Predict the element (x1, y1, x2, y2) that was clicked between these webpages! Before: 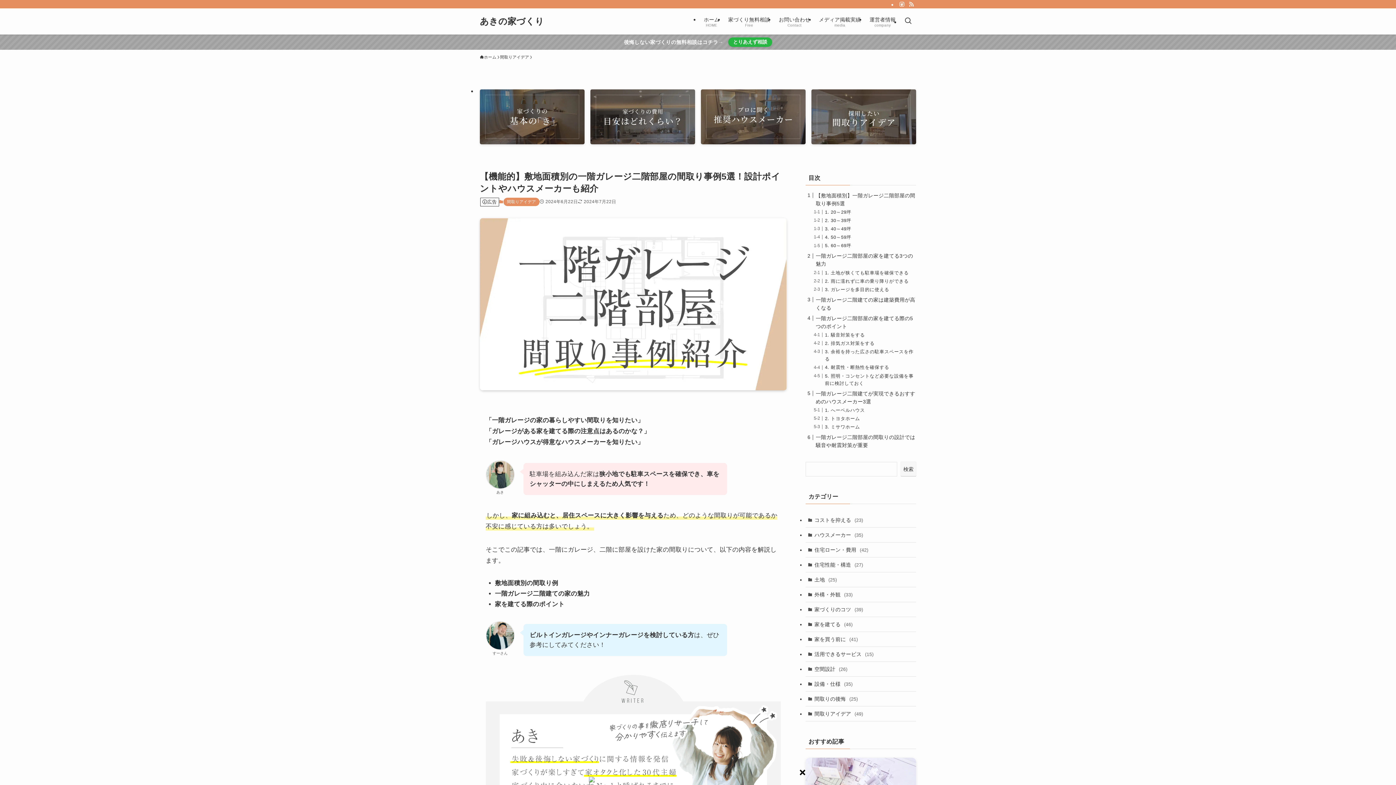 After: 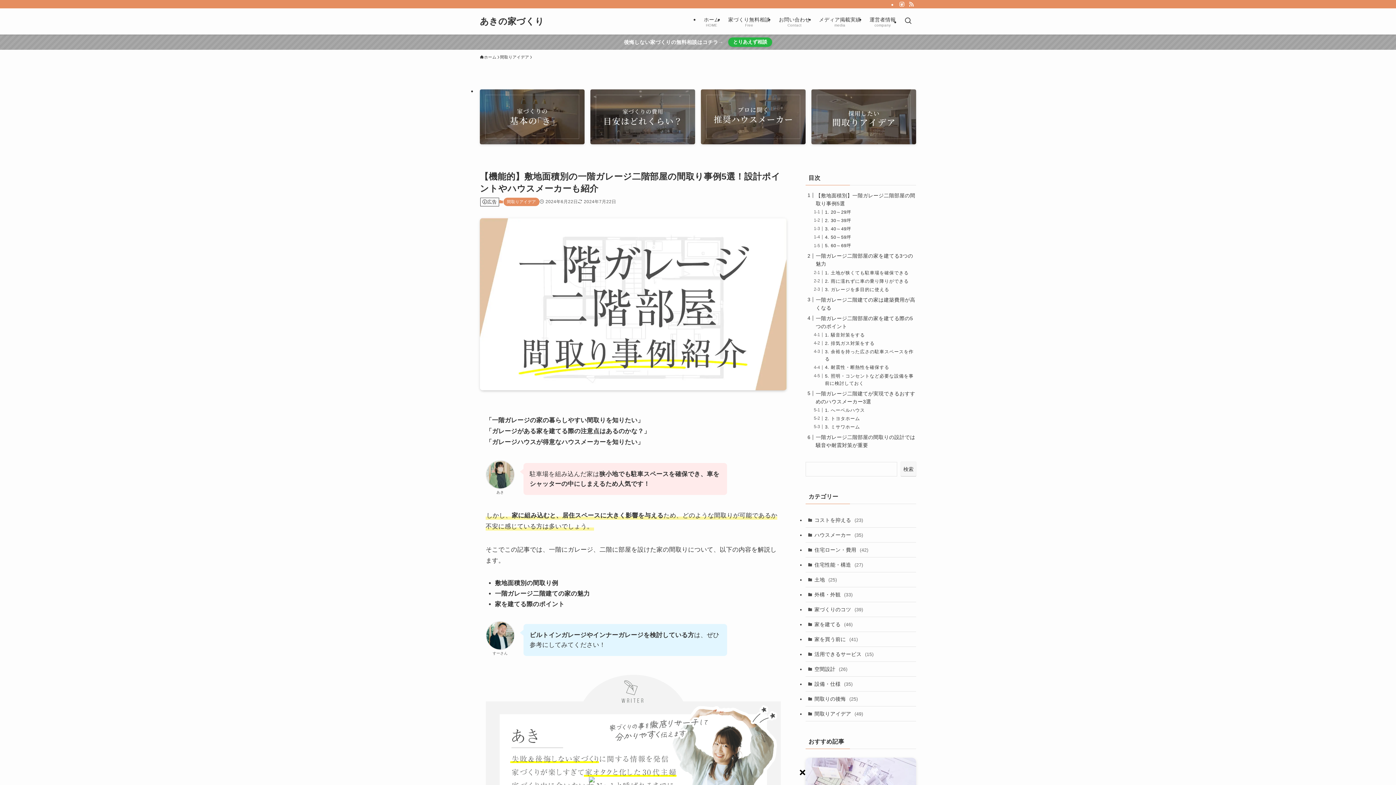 Action: label: rss bbox: (906, 0, 916, 8)